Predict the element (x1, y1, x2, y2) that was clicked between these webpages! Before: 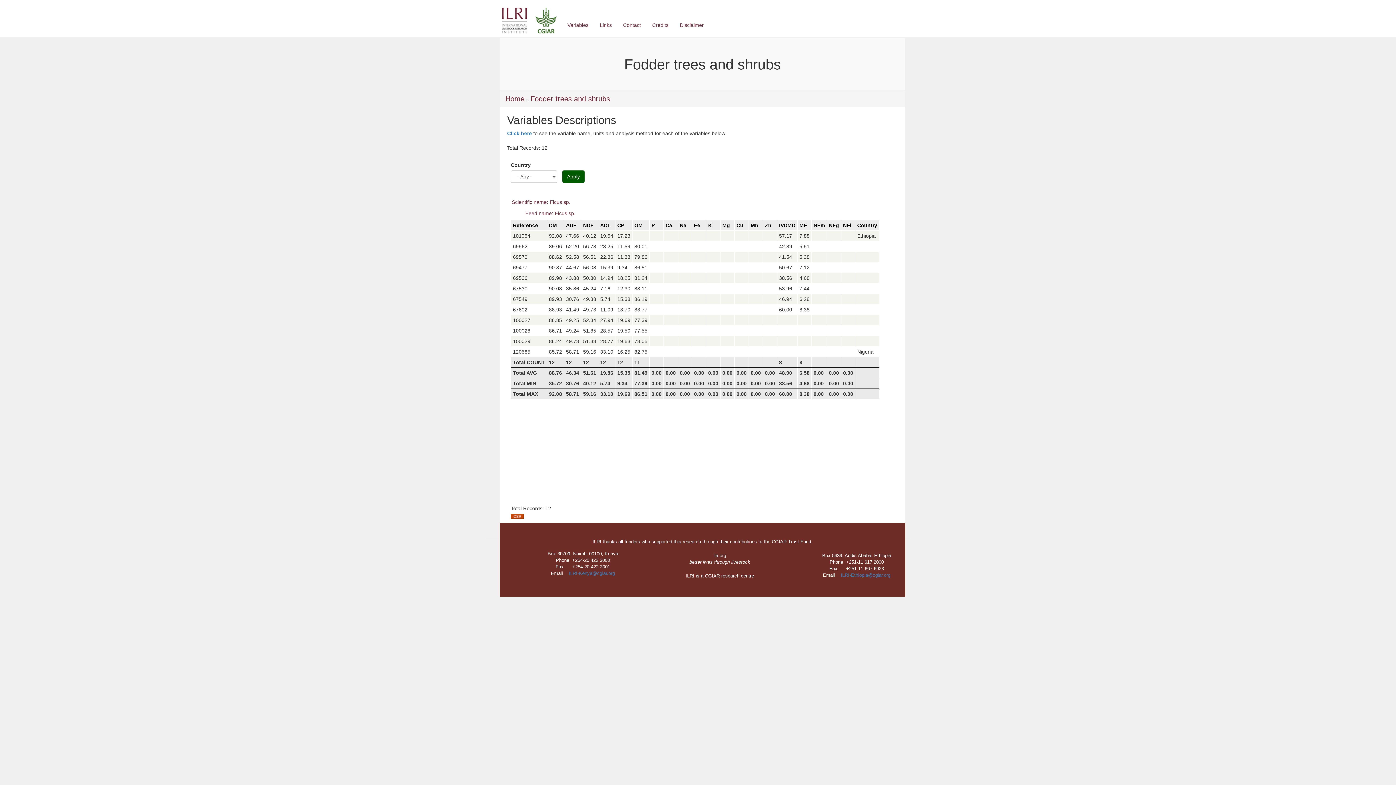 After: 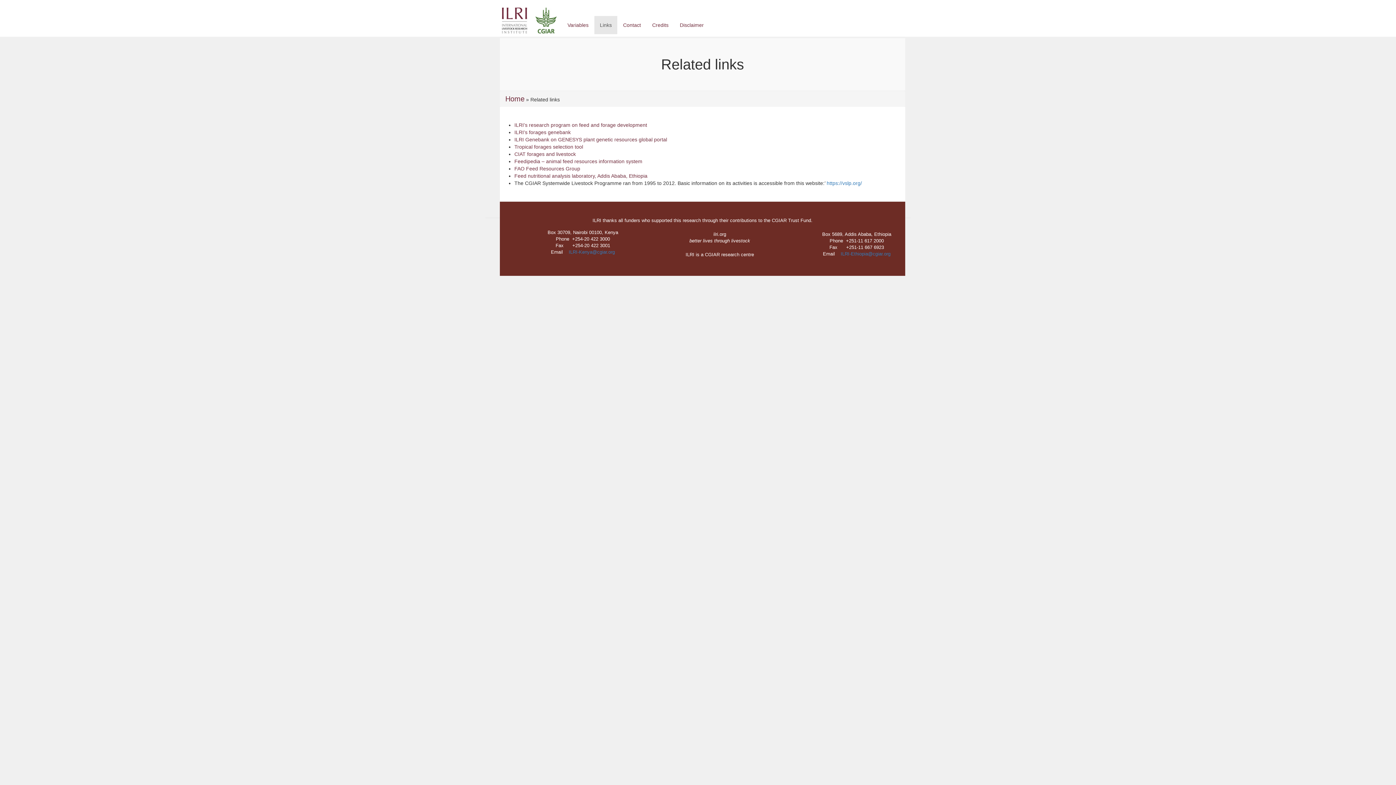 Action: bbox: (594, 16, 617, 34) label: Links